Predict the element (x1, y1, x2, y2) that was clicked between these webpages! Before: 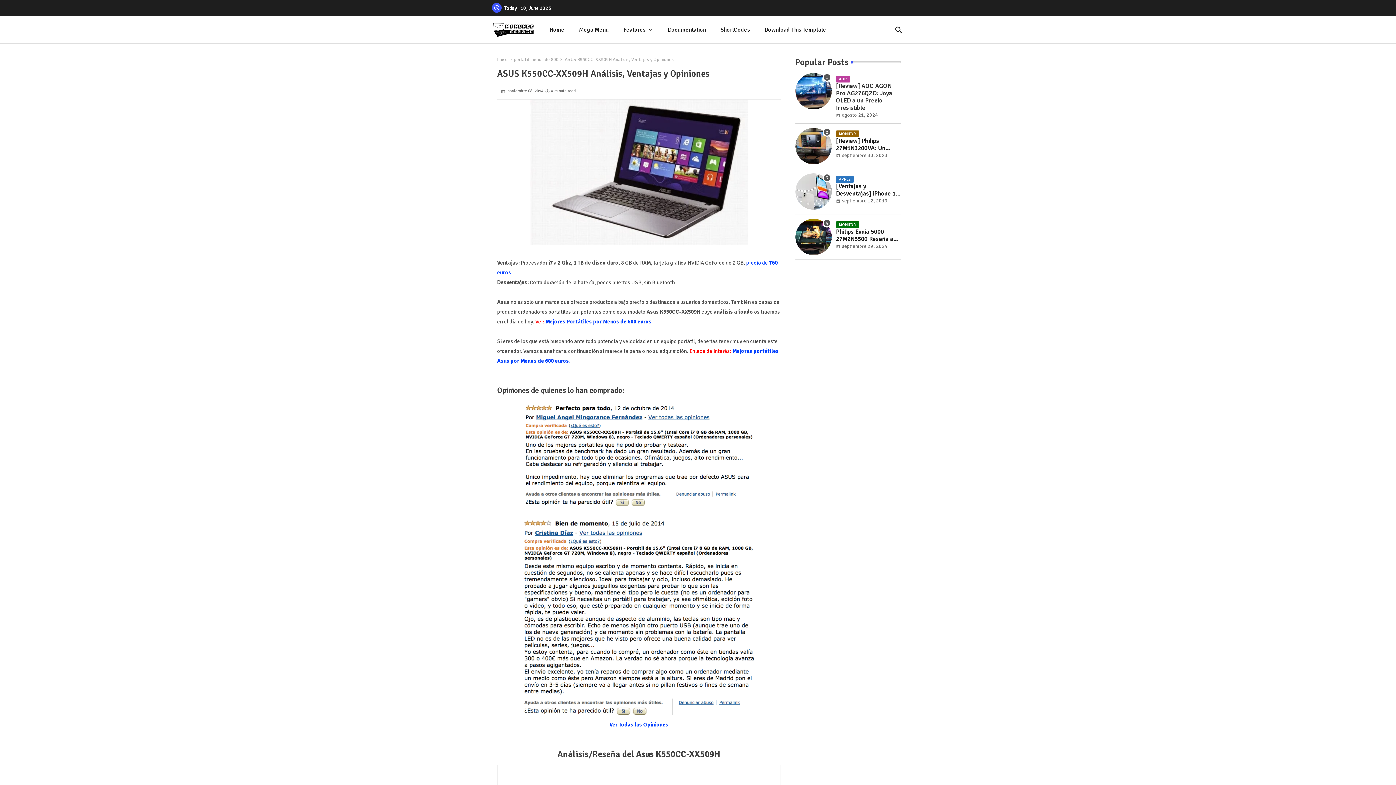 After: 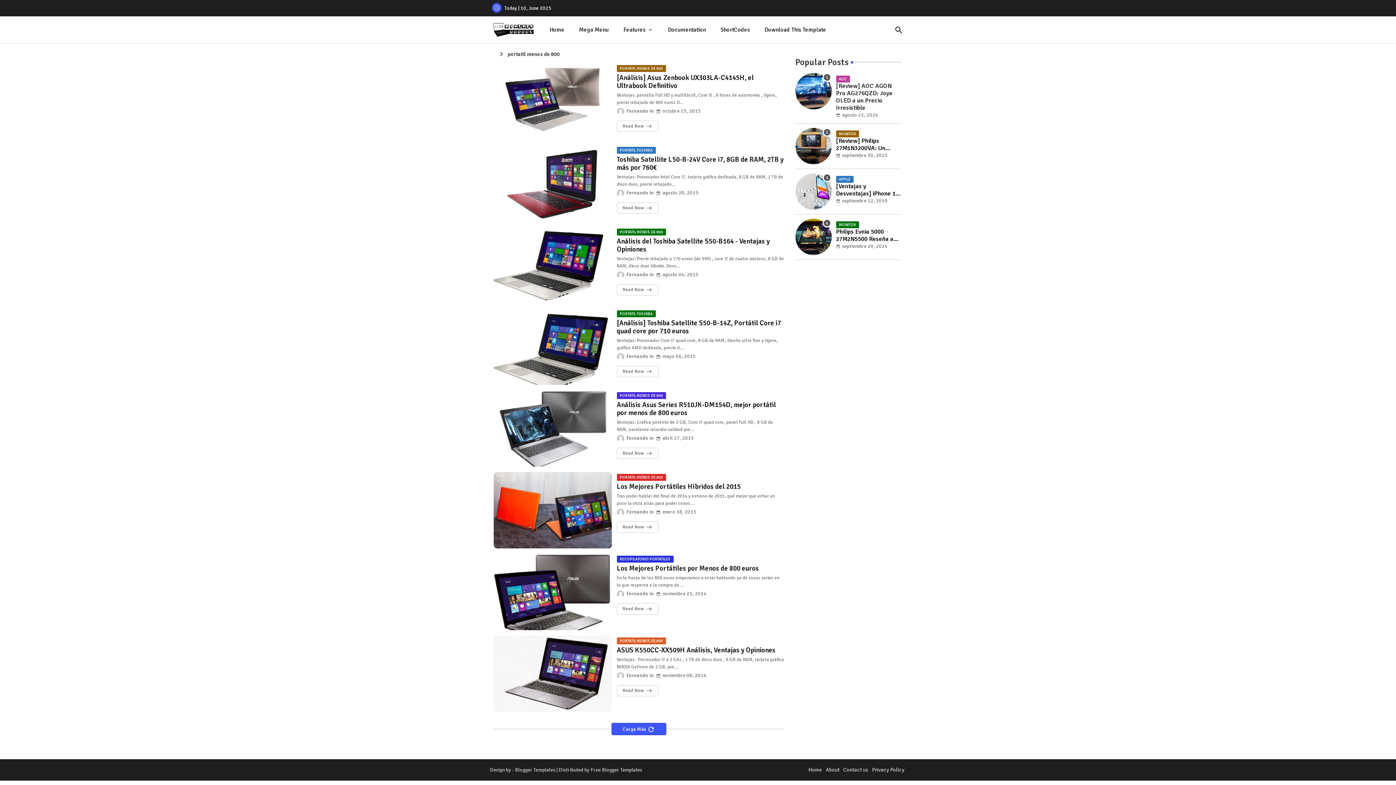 Action: bbox: (514, 56, 558, 63) label: portatil menos de 800